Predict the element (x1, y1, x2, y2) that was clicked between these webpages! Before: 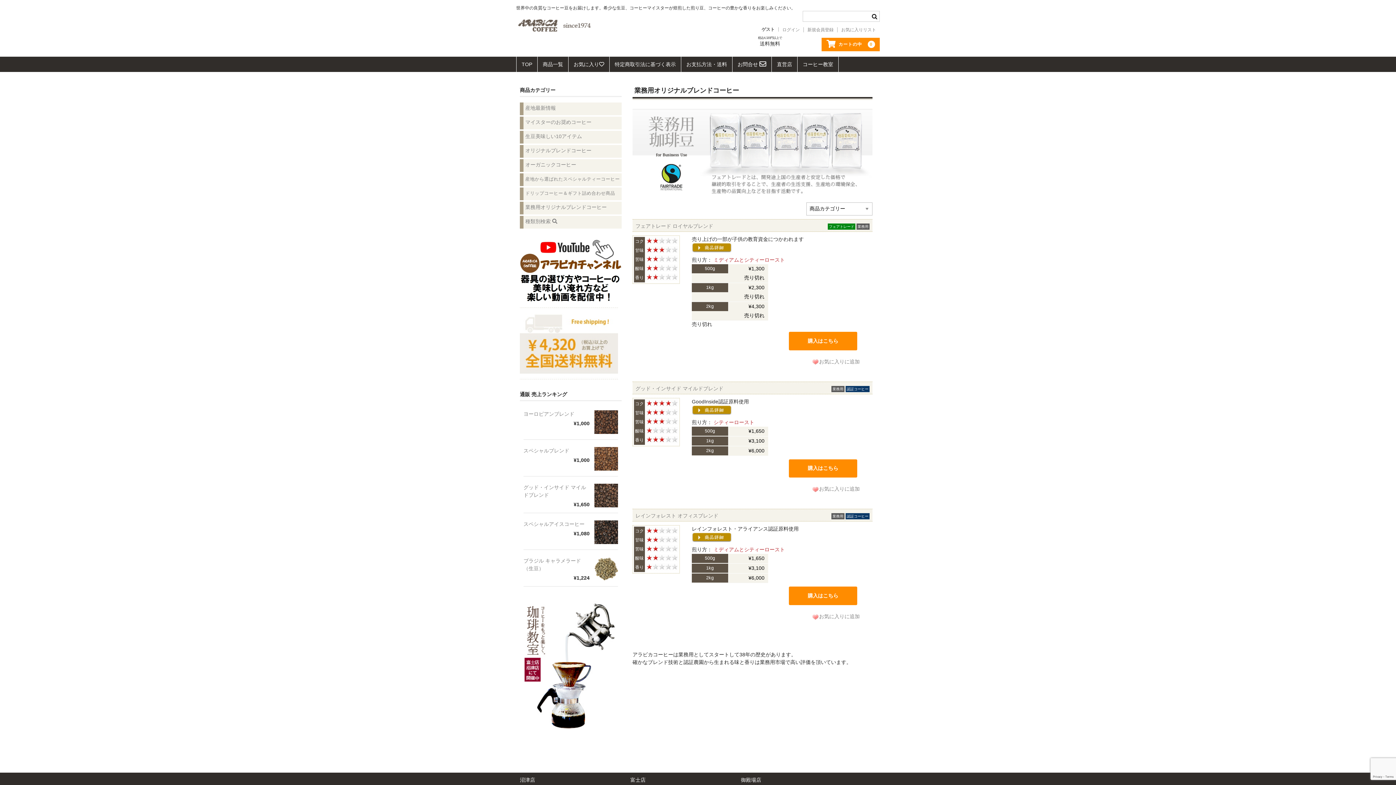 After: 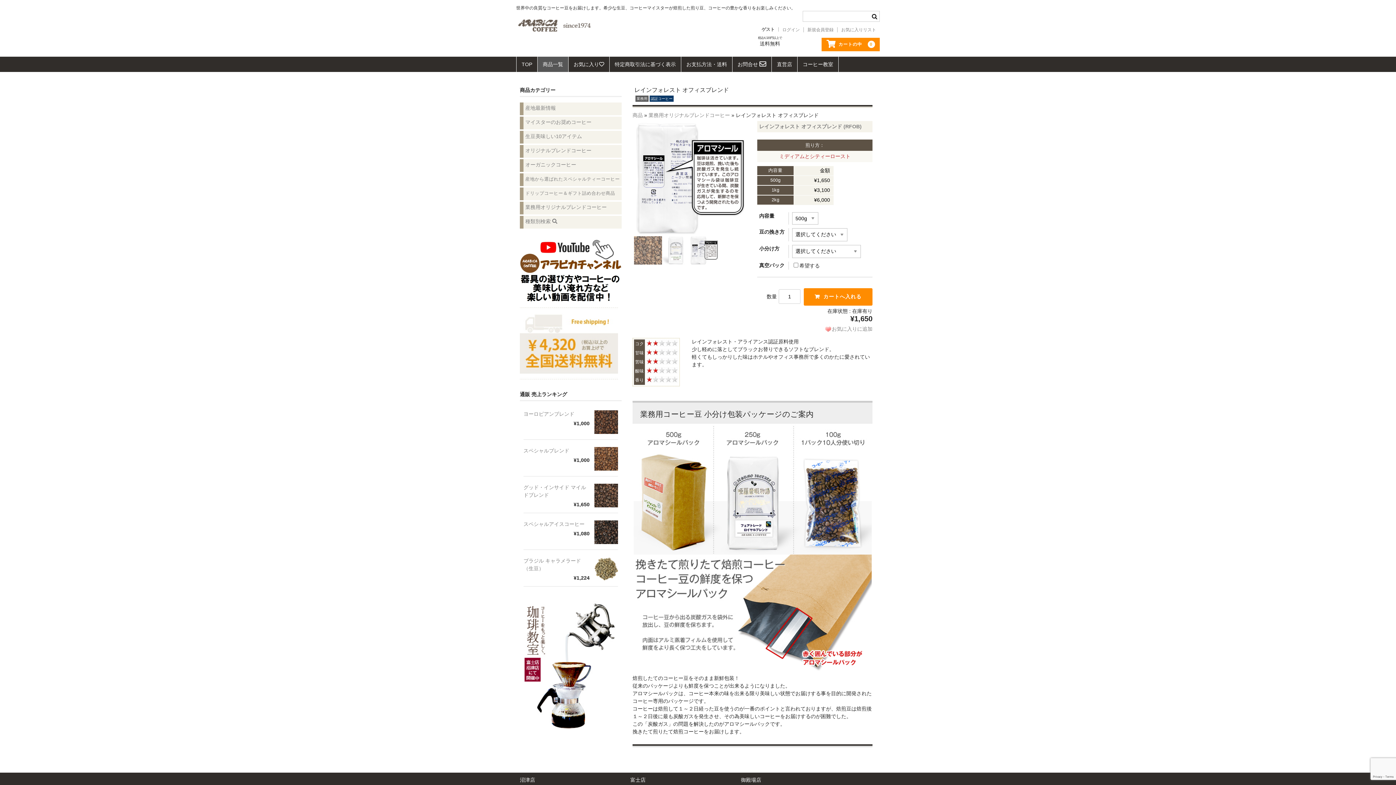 Action: bbox: (692, 535, 732, 541)